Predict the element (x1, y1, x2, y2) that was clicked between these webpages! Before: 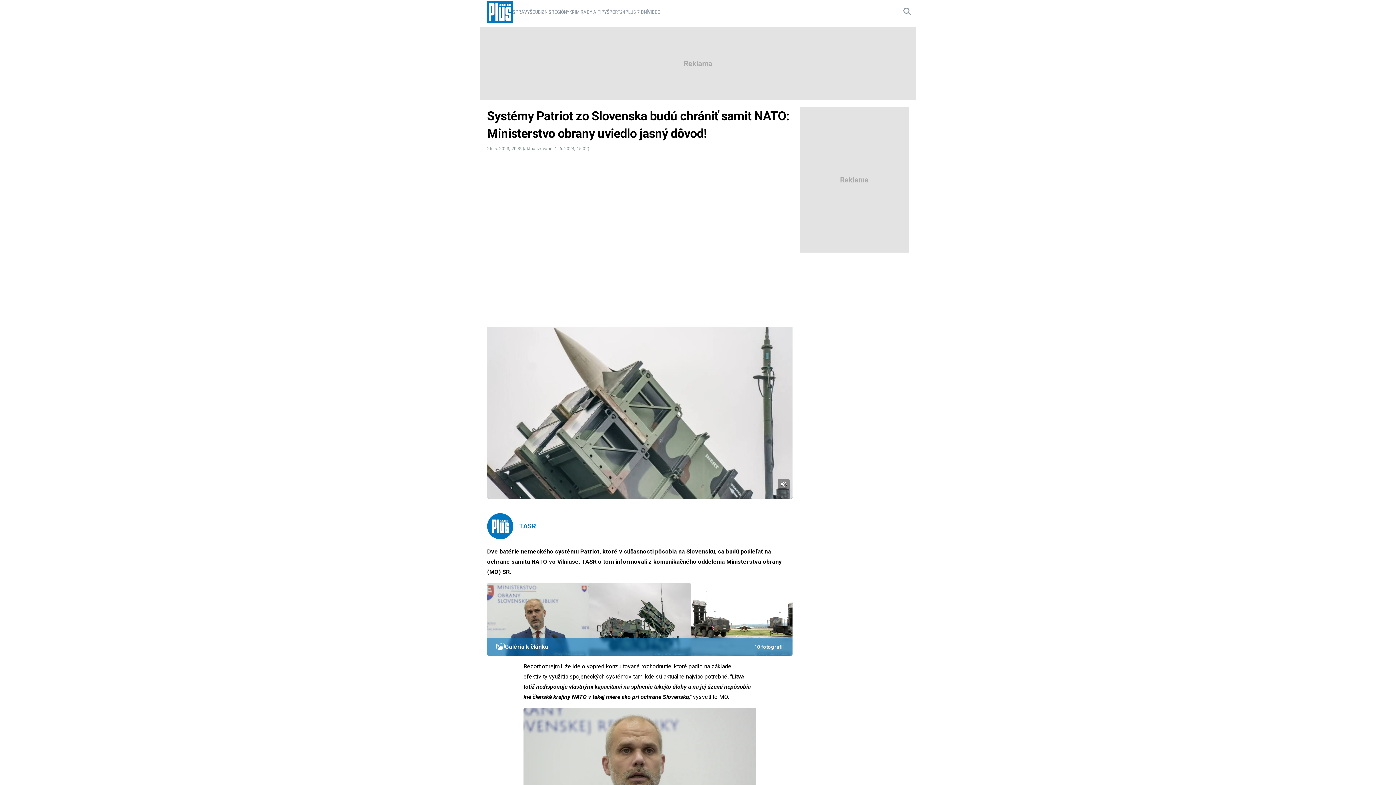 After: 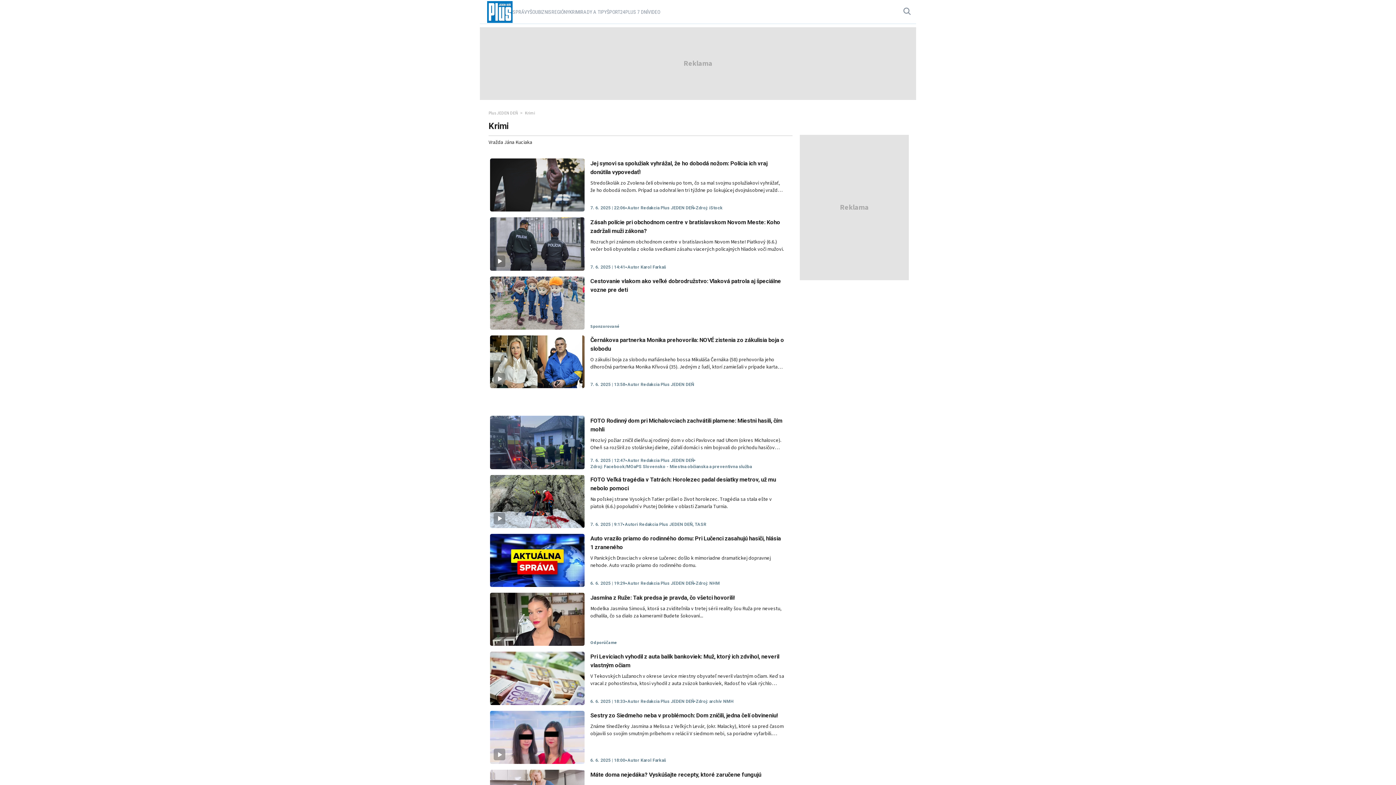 Action: label: KRIMI bbox: (569, 9, 580, 14)